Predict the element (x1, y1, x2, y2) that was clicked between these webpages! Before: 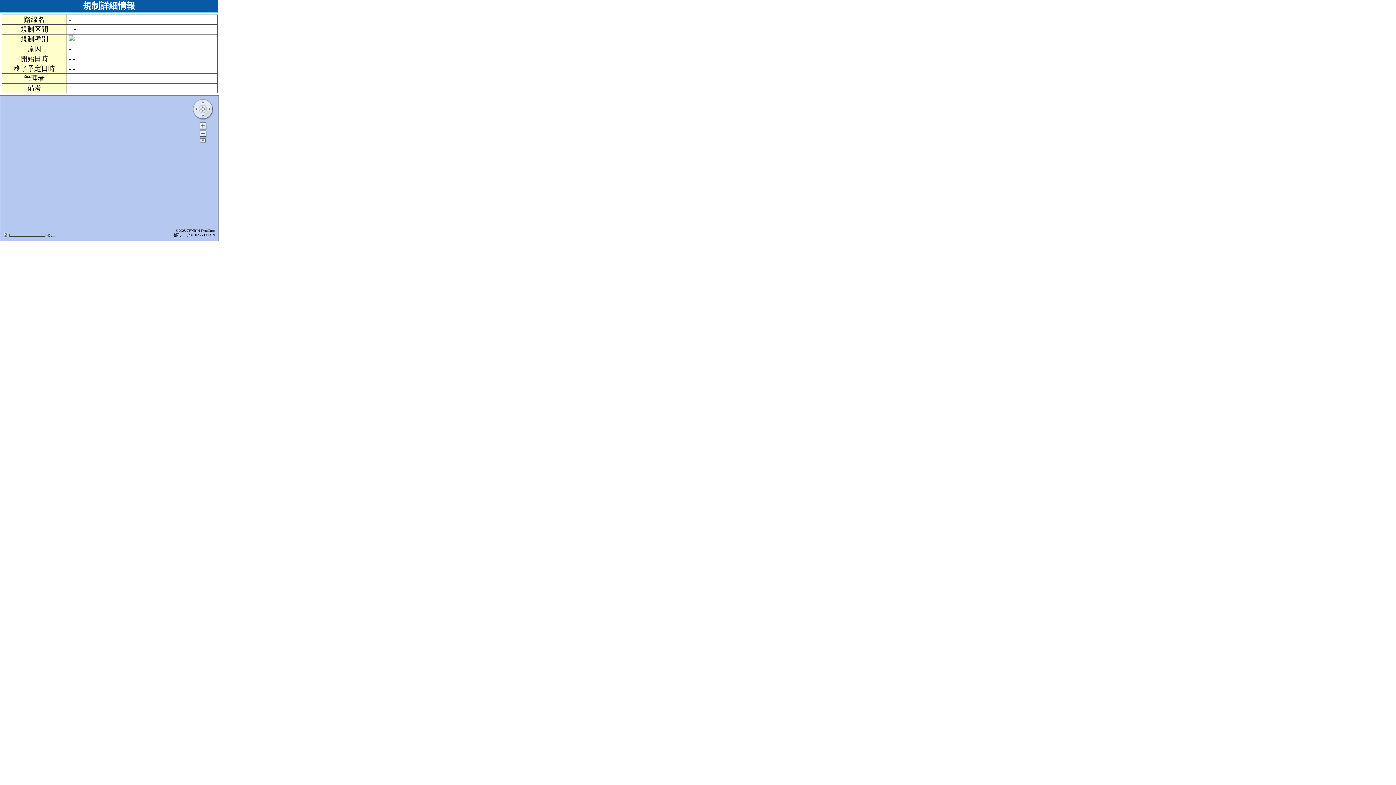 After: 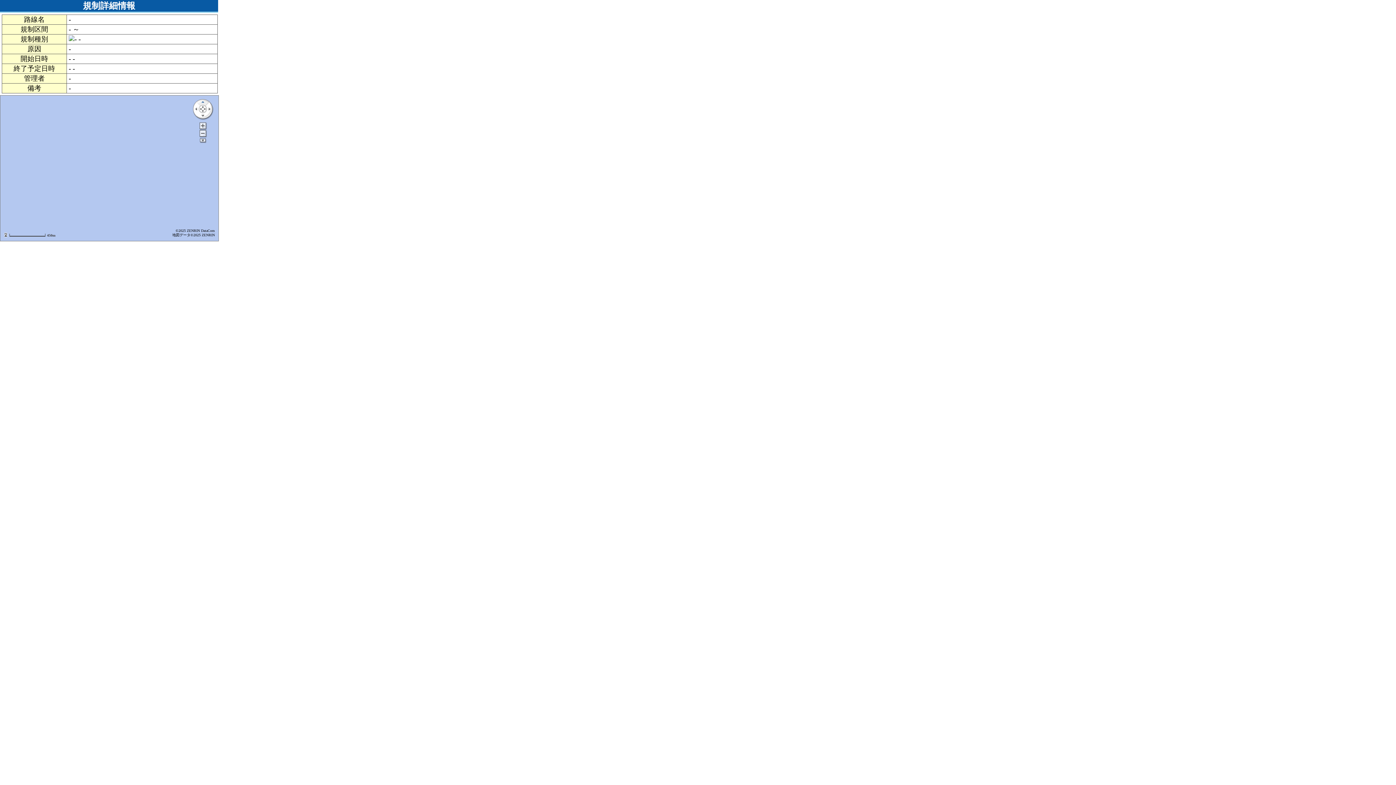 Action: bbox: (198, 99, 206, 105)